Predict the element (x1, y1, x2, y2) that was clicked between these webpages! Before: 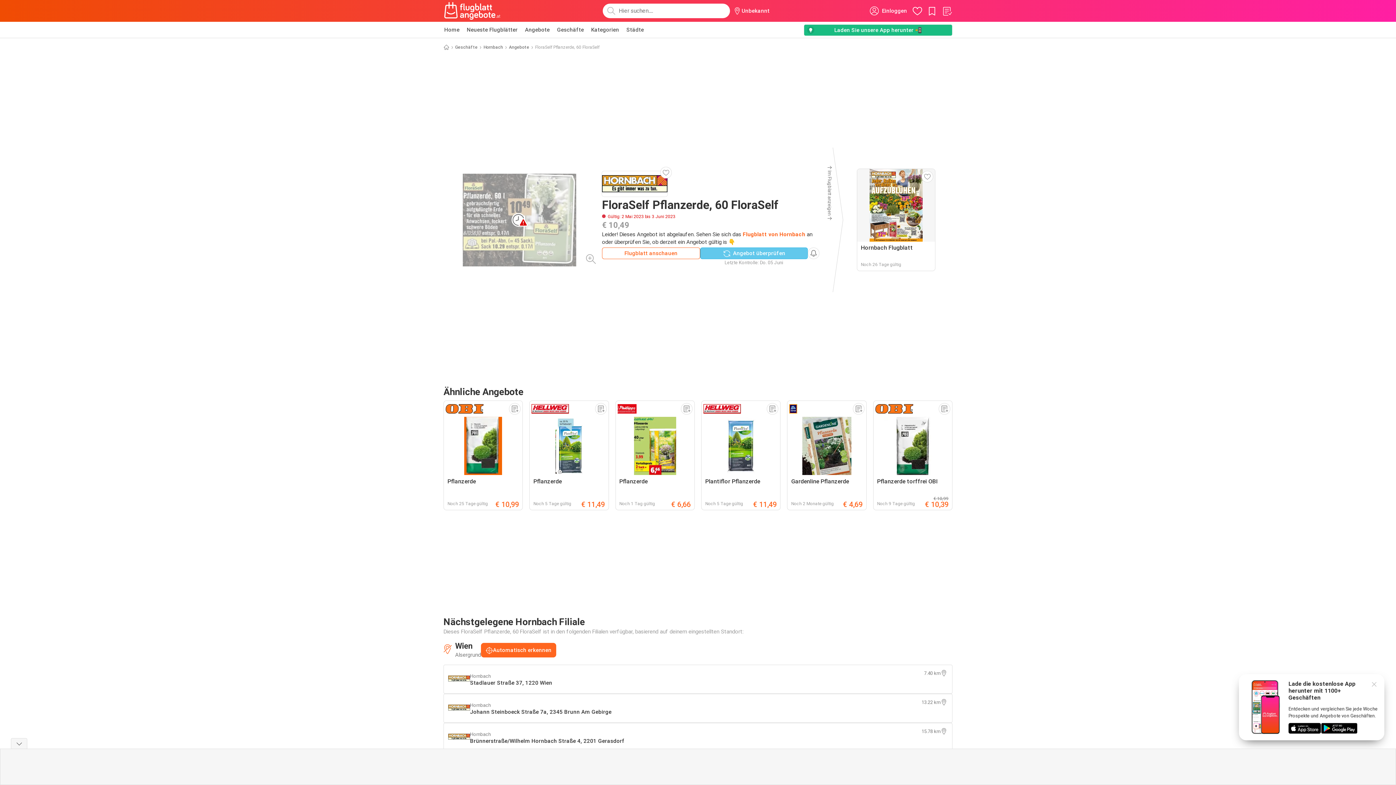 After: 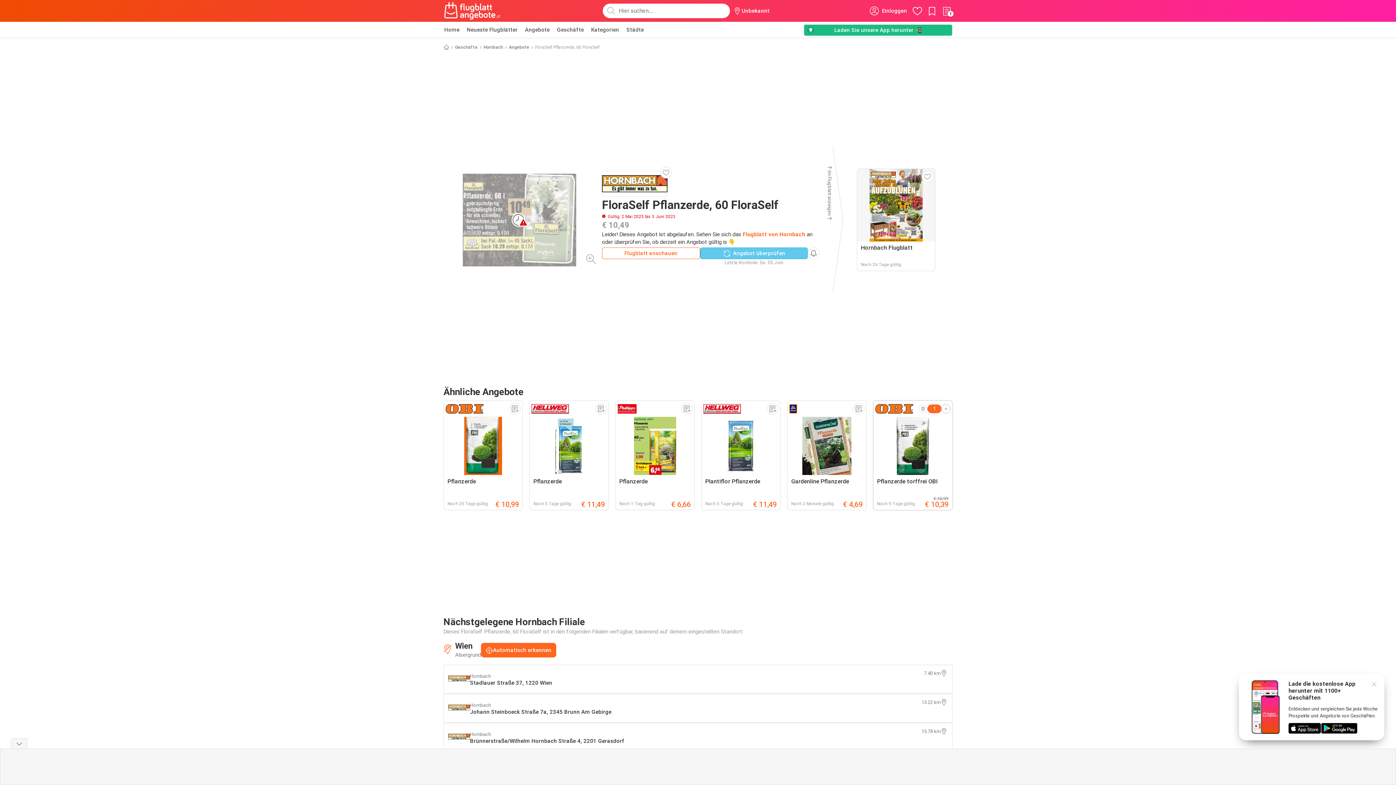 Action: bbox: (938, 403, 950, 414)